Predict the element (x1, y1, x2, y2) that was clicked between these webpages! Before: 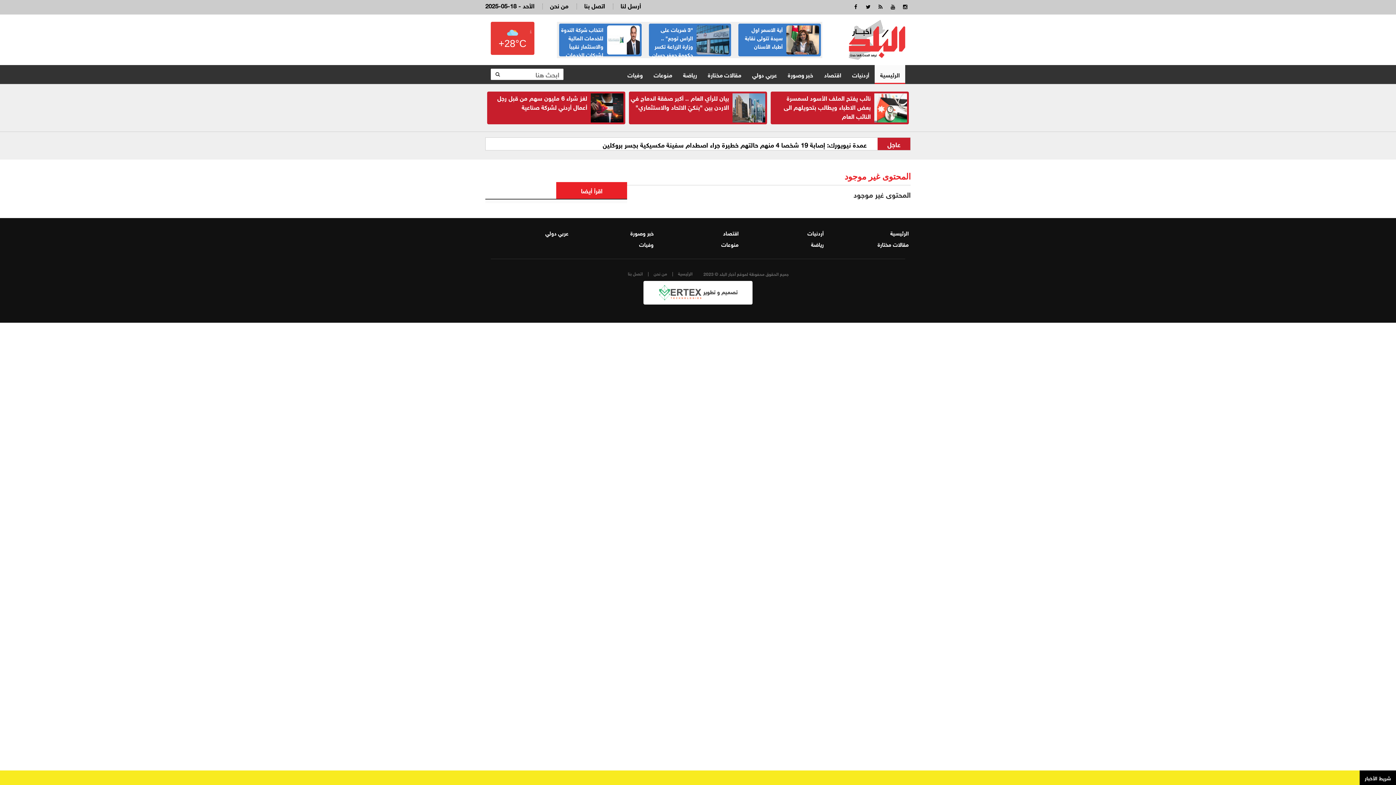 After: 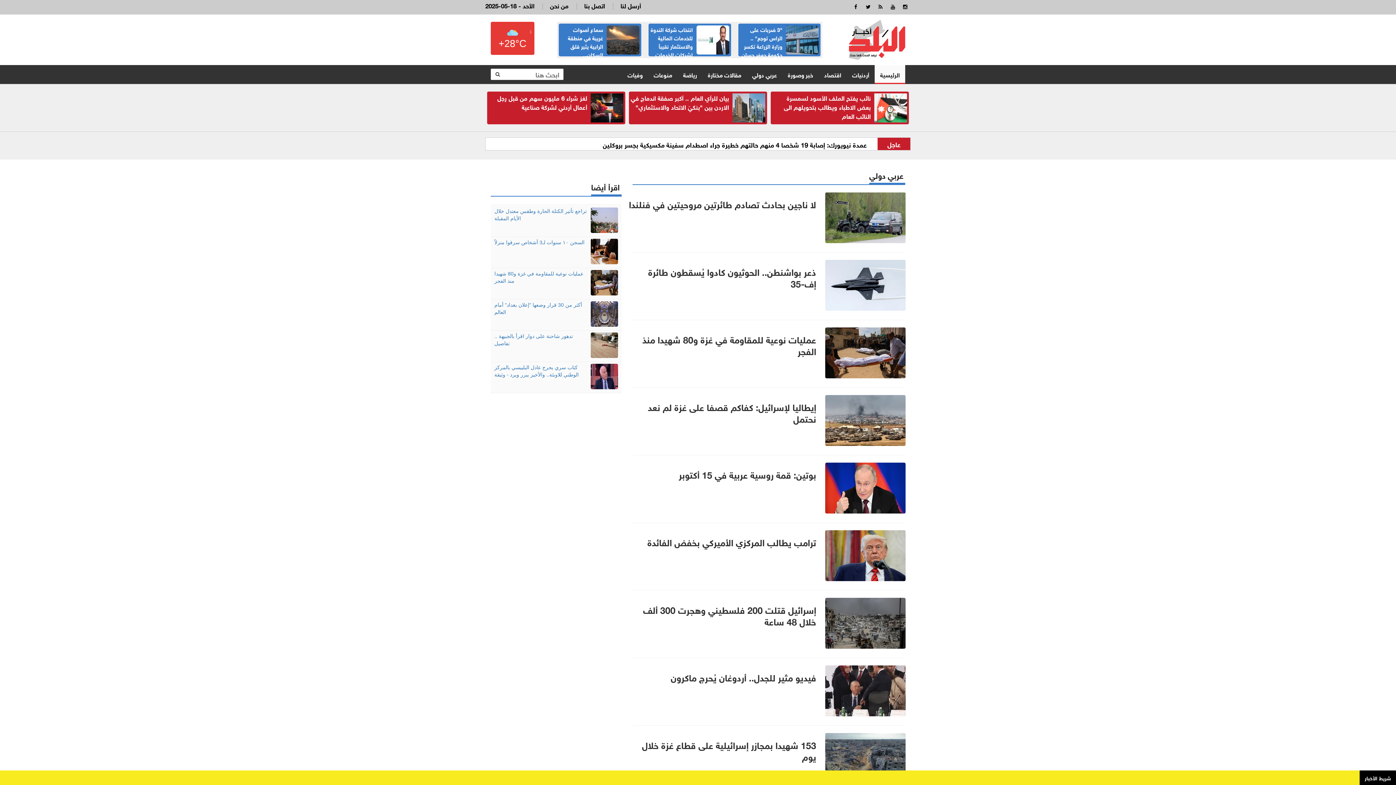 Action: bbox: (485, 227, 570, 238) label: عربي دولي